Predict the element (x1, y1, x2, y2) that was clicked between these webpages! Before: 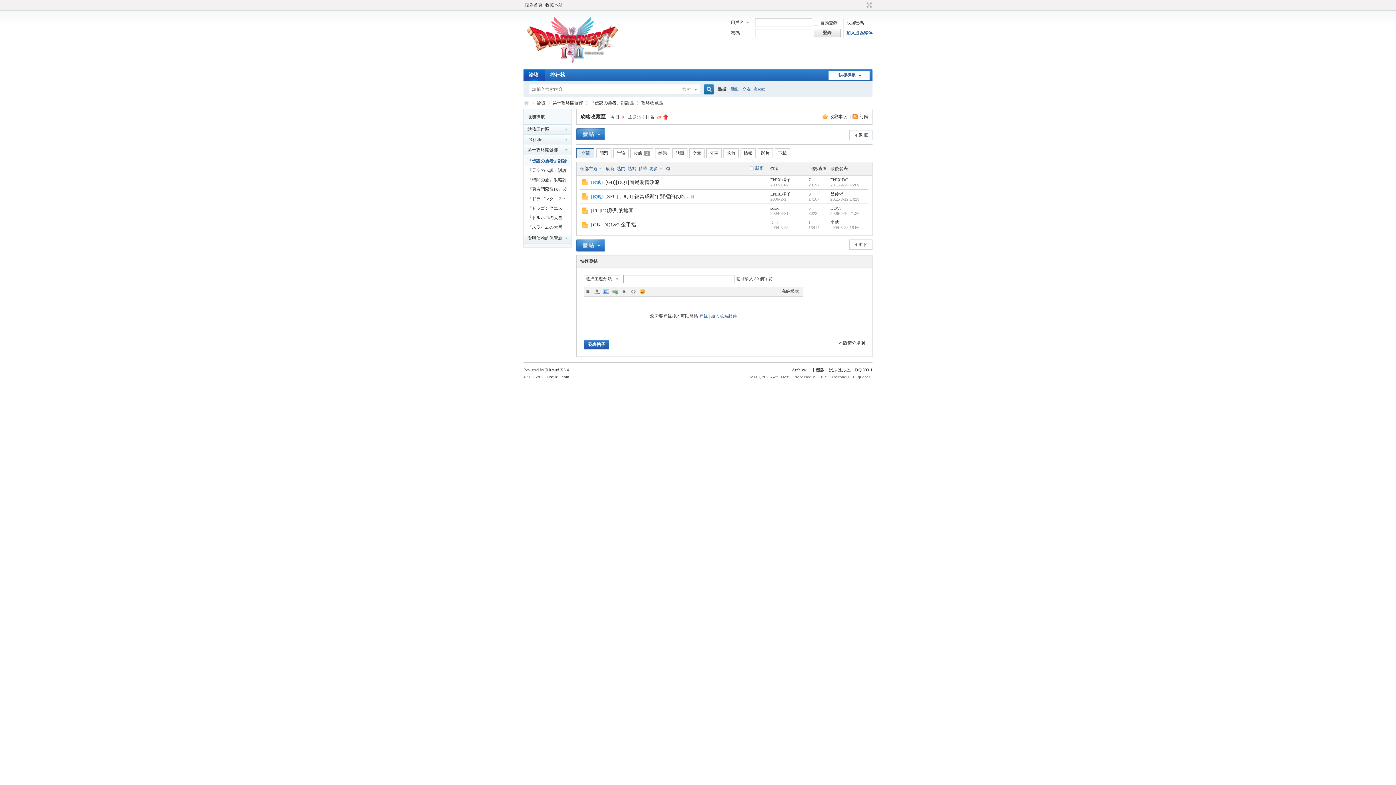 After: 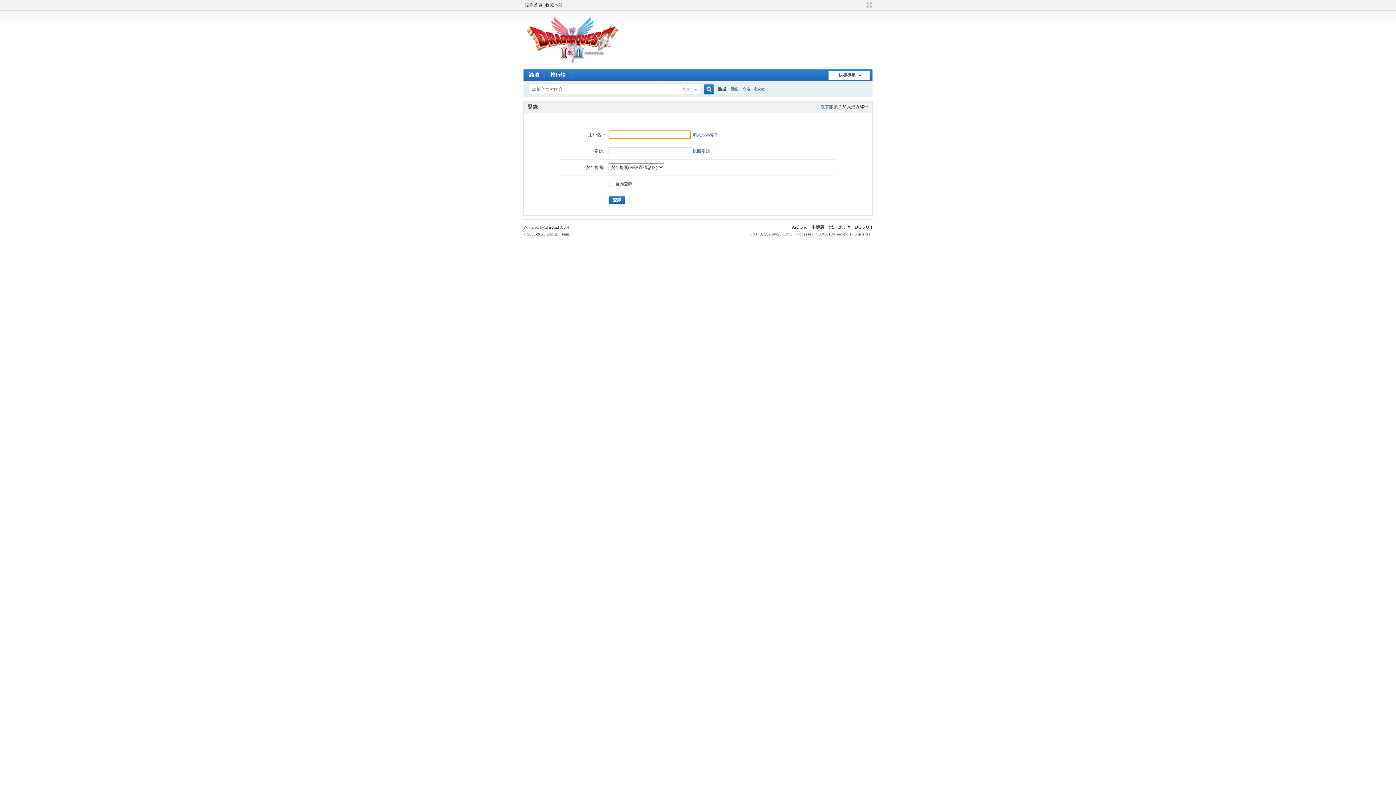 Action: bbox: (699, 313, 708, 318) label: 登錄